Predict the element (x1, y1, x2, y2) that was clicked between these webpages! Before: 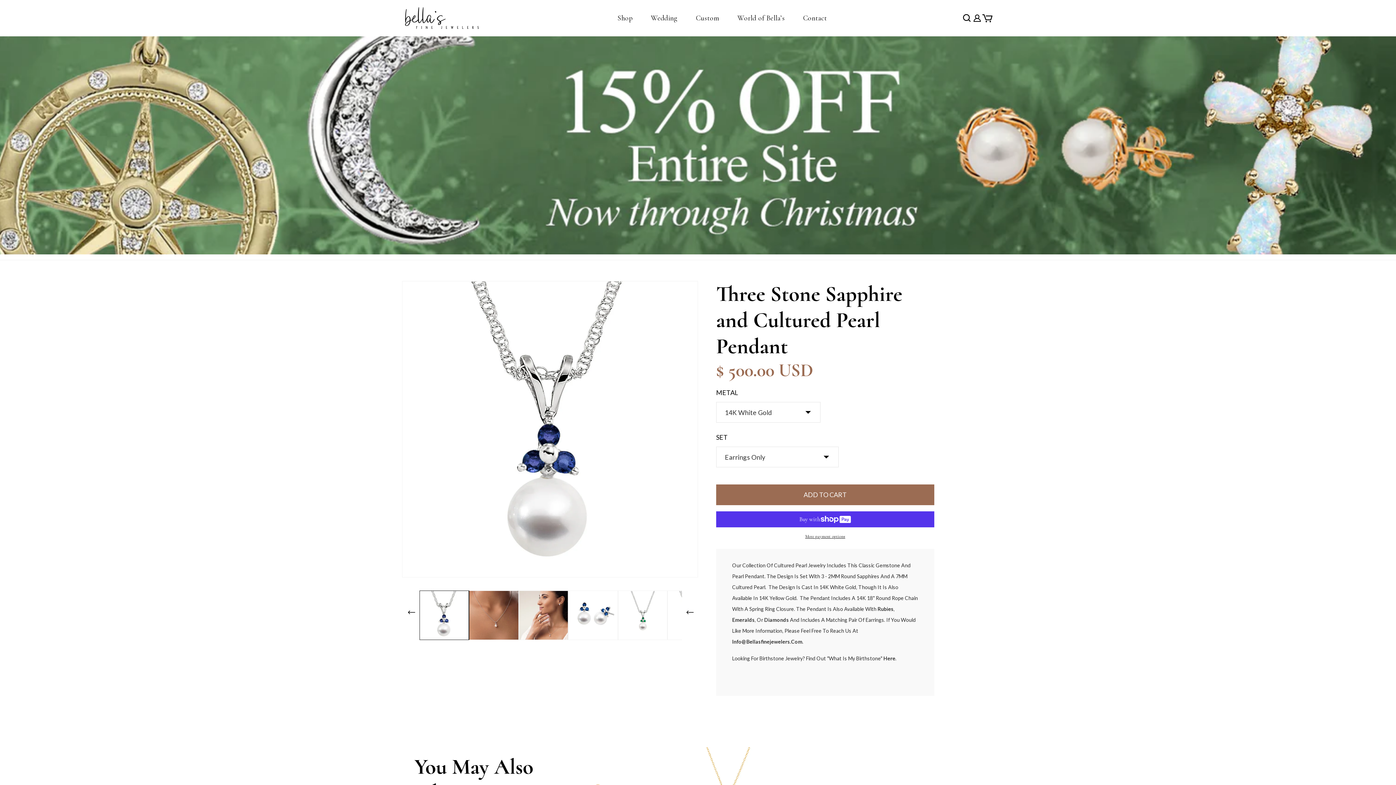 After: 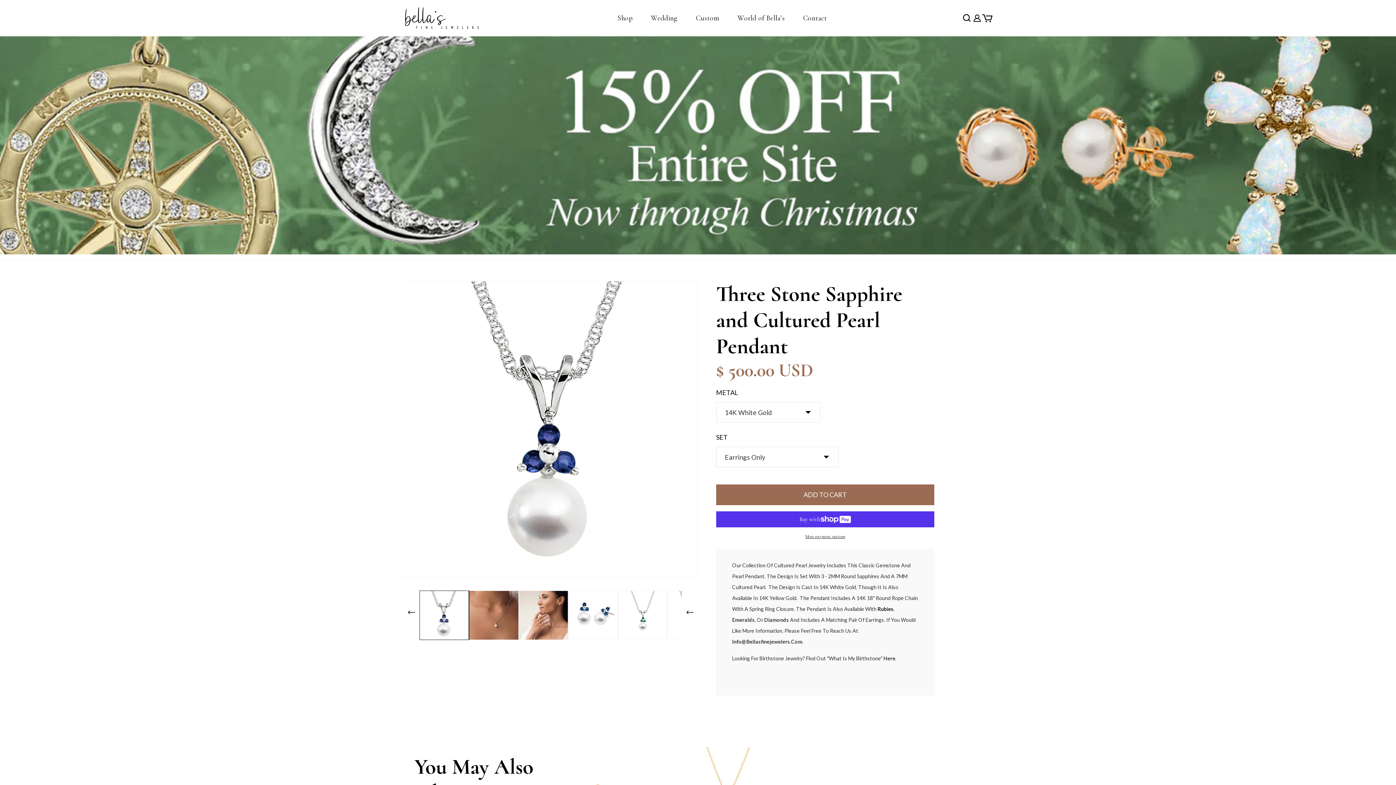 Action: bbox: (877, 606, 893, 612) label: Rubies